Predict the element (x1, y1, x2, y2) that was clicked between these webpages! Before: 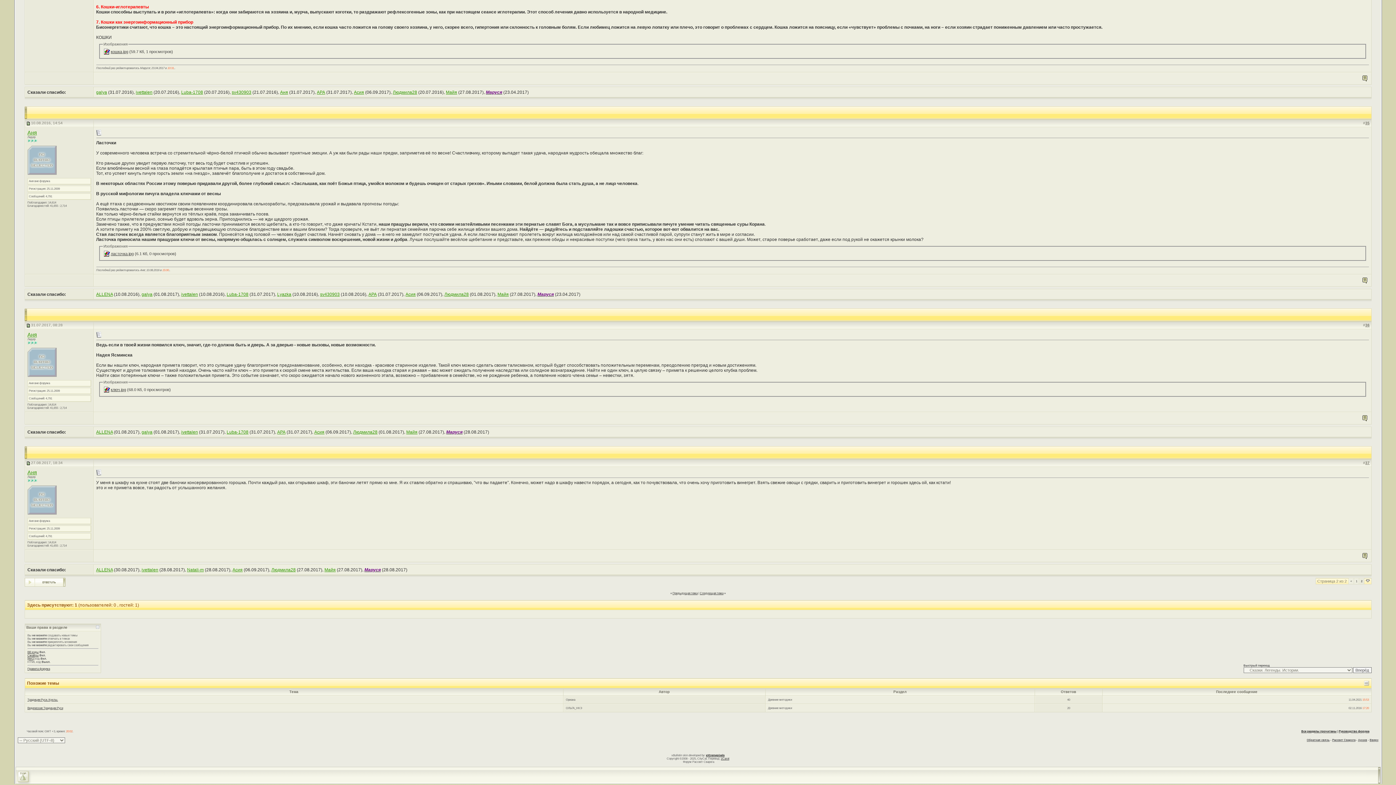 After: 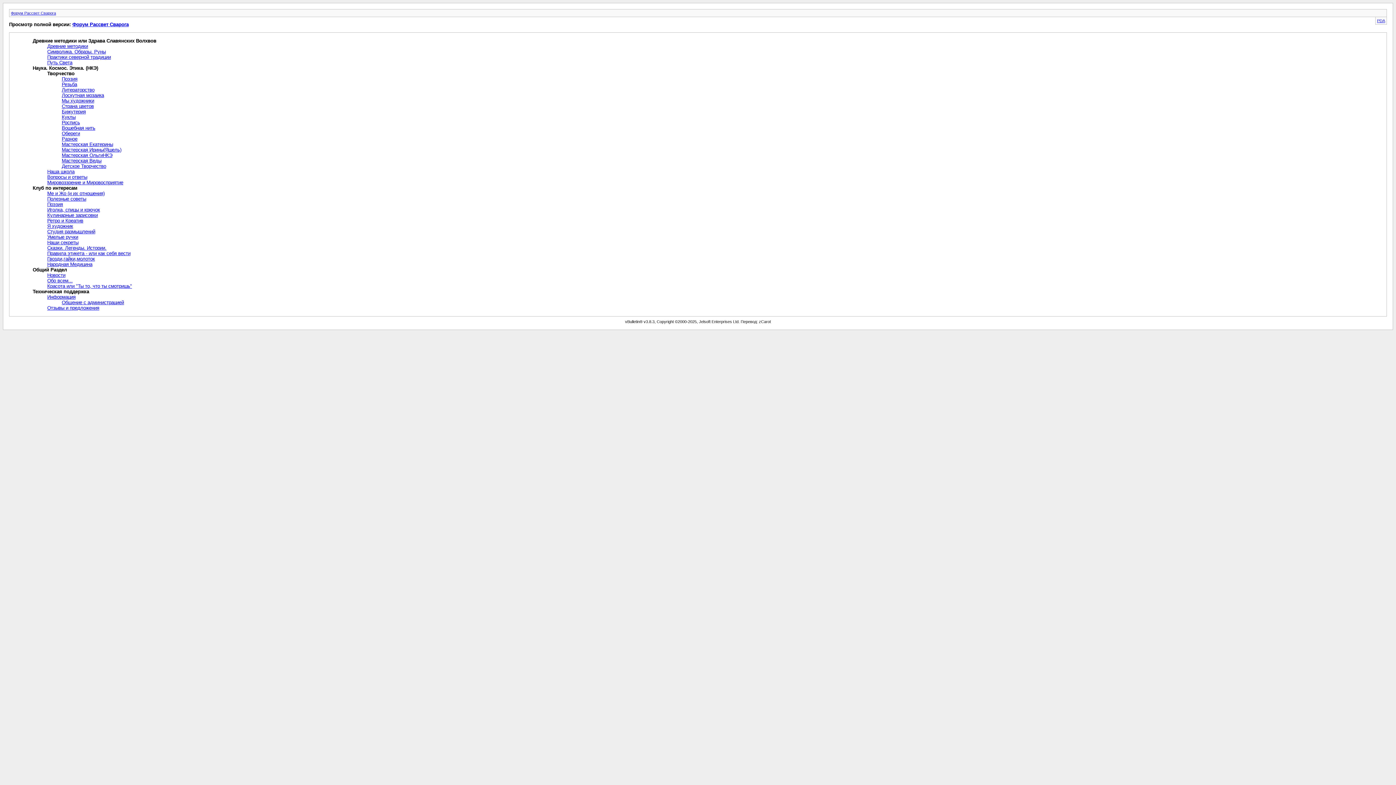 Action: label: Архив bbox: (1358, 738, 1367, 742)